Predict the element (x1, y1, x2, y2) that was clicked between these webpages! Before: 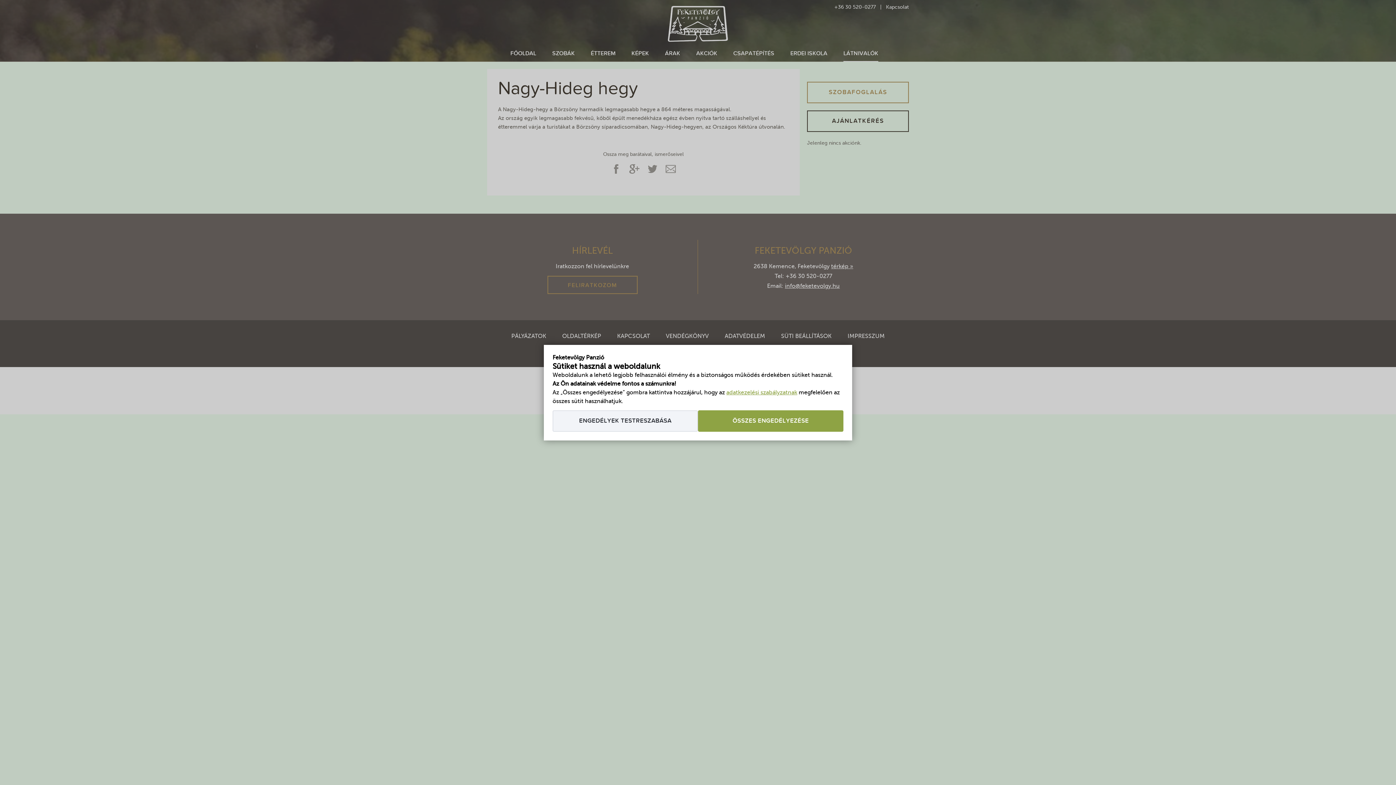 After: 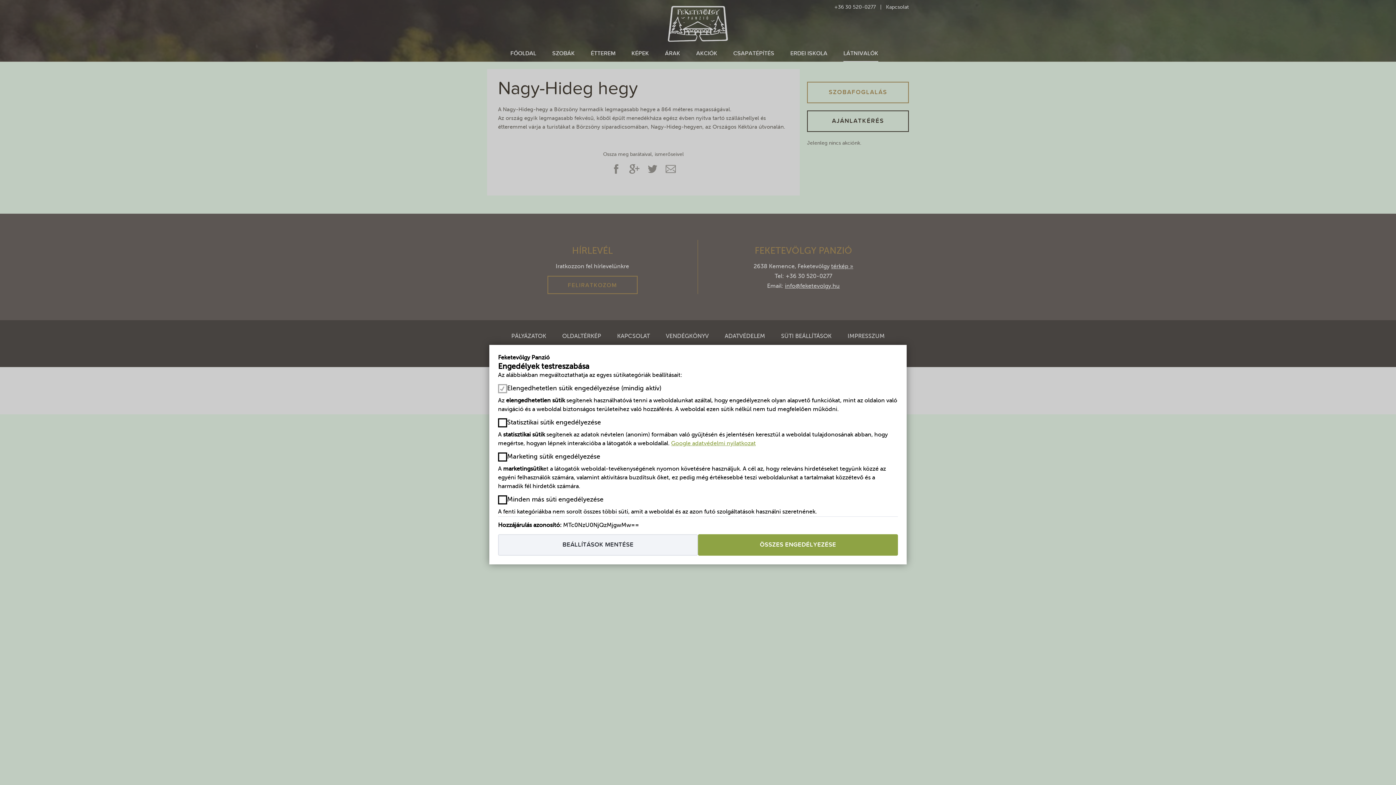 Action: bbox: (552, 410, 698, 431) label: ENGEDÉLYEK TESTRESZABÁSA